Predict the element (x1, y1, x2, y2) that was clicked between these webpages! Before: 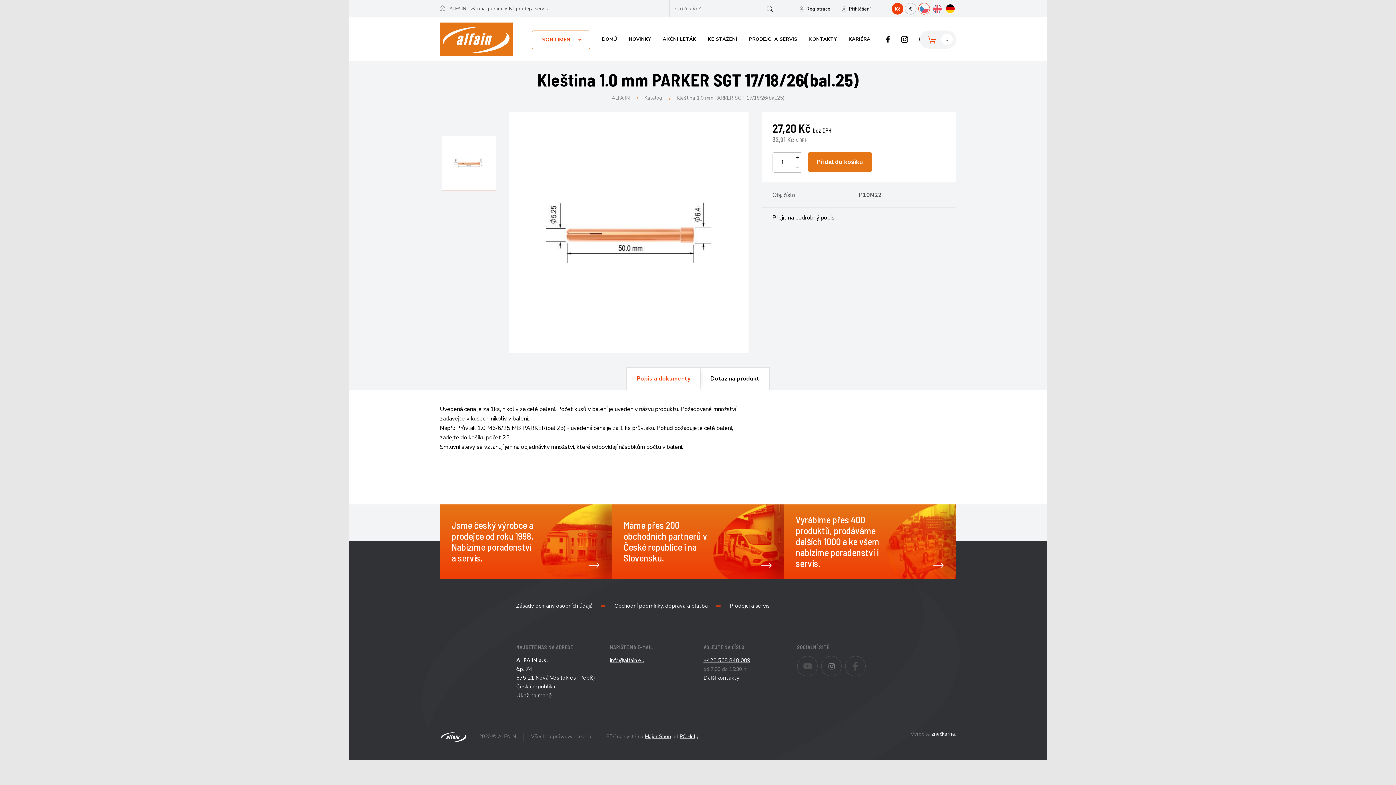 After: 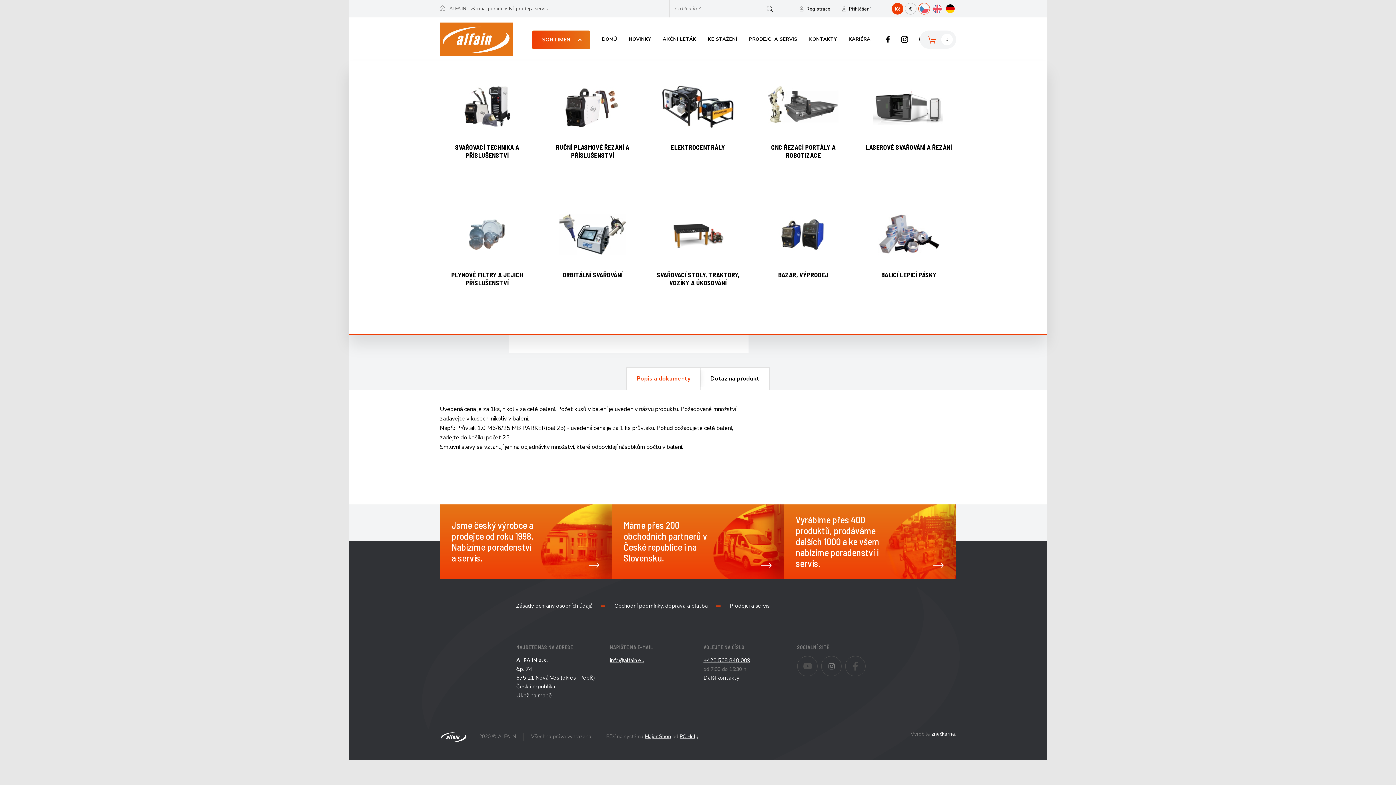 Action: label: SORTIMENT bbox: (532, 30, 590, 49)